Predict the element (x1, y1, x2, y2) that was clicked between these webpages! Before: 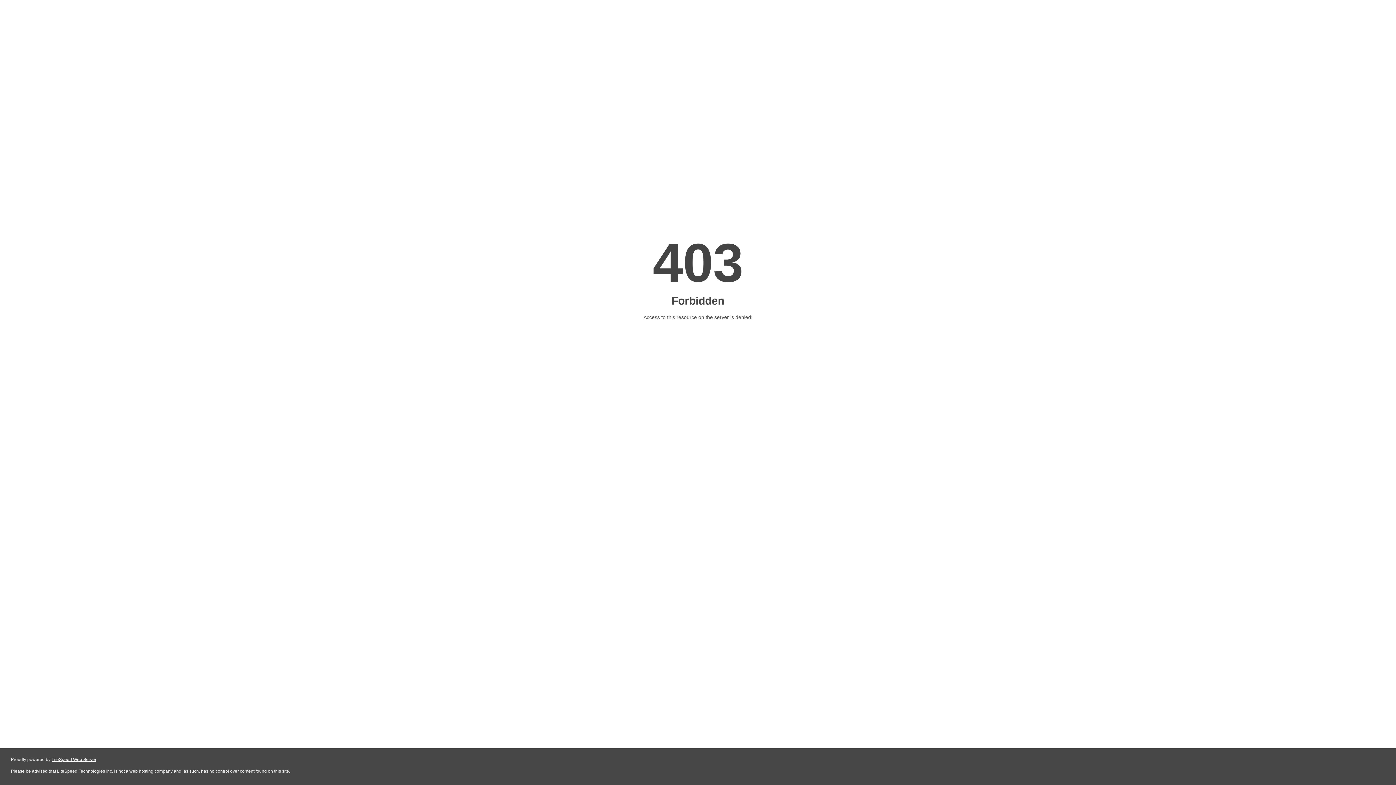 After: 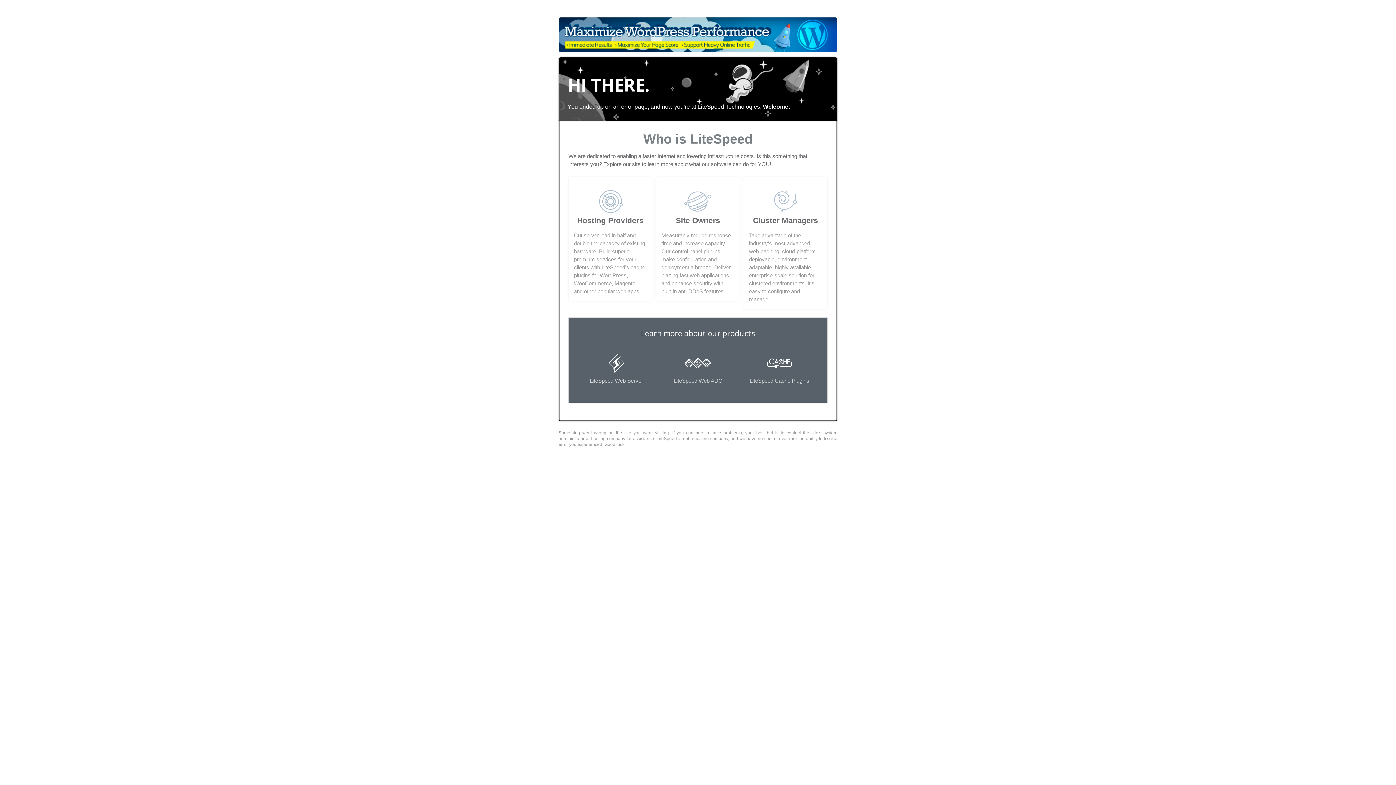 Action: label: LiteSpeed Web Server bbox: (51, 757, 96, 762)